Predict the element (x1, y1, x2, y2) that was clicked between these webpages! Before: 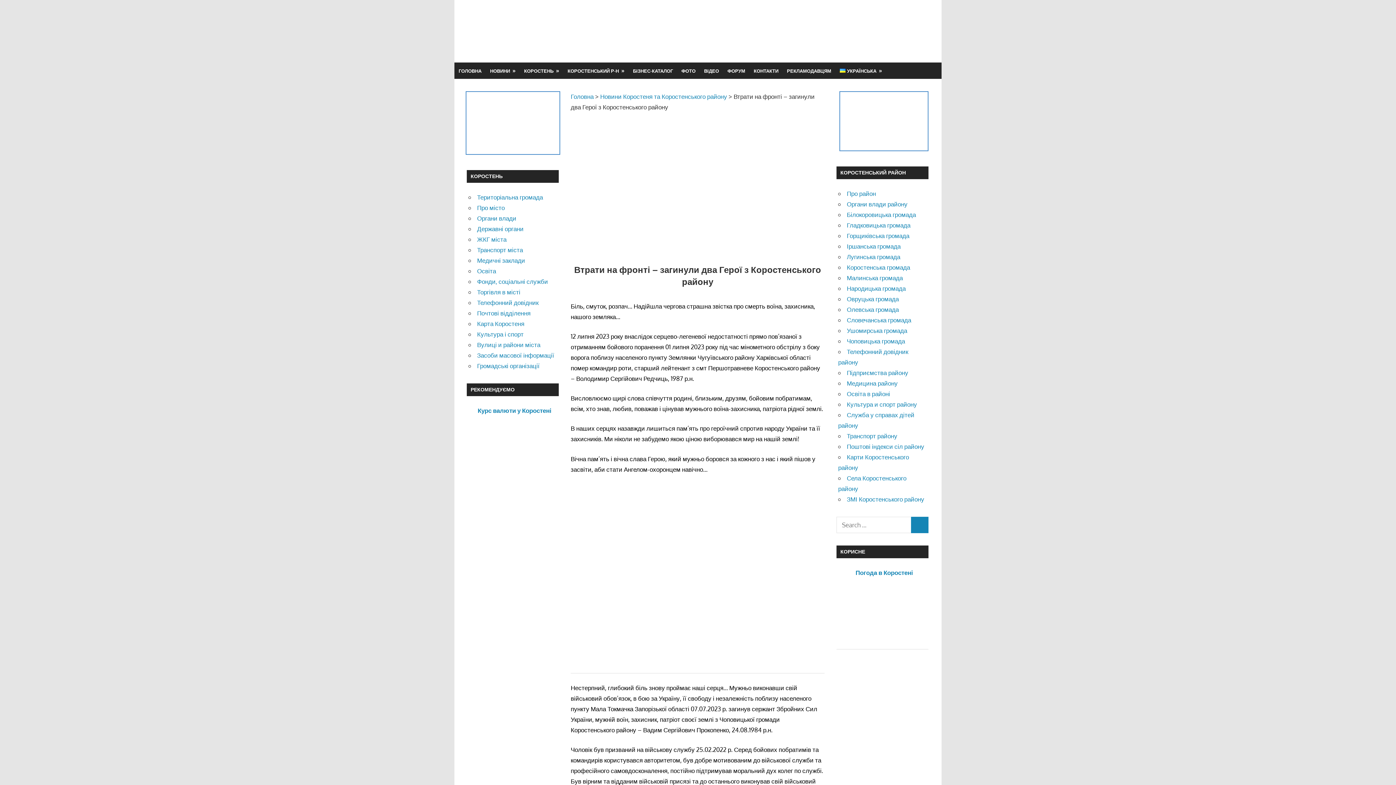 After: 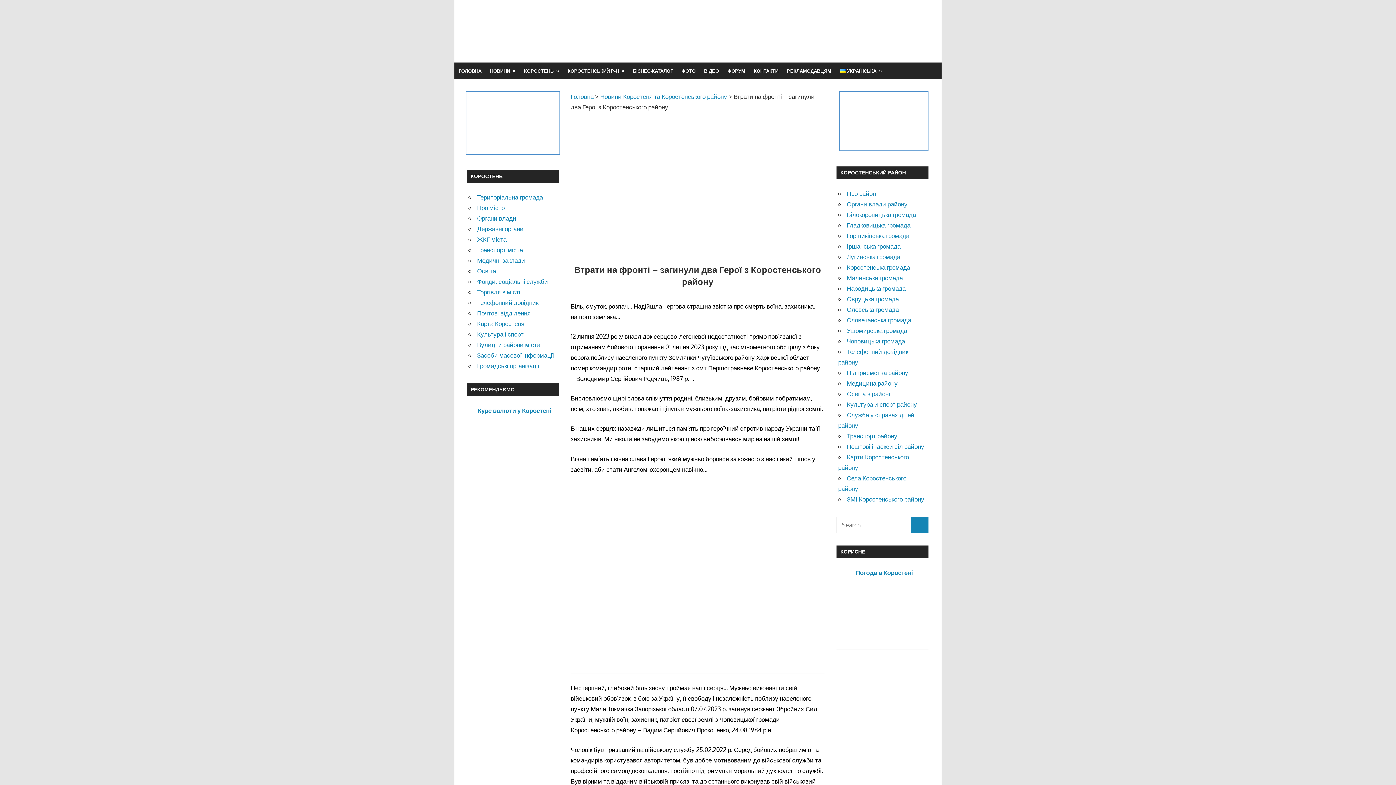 Action: bbox: (463, 148, 560, 156)